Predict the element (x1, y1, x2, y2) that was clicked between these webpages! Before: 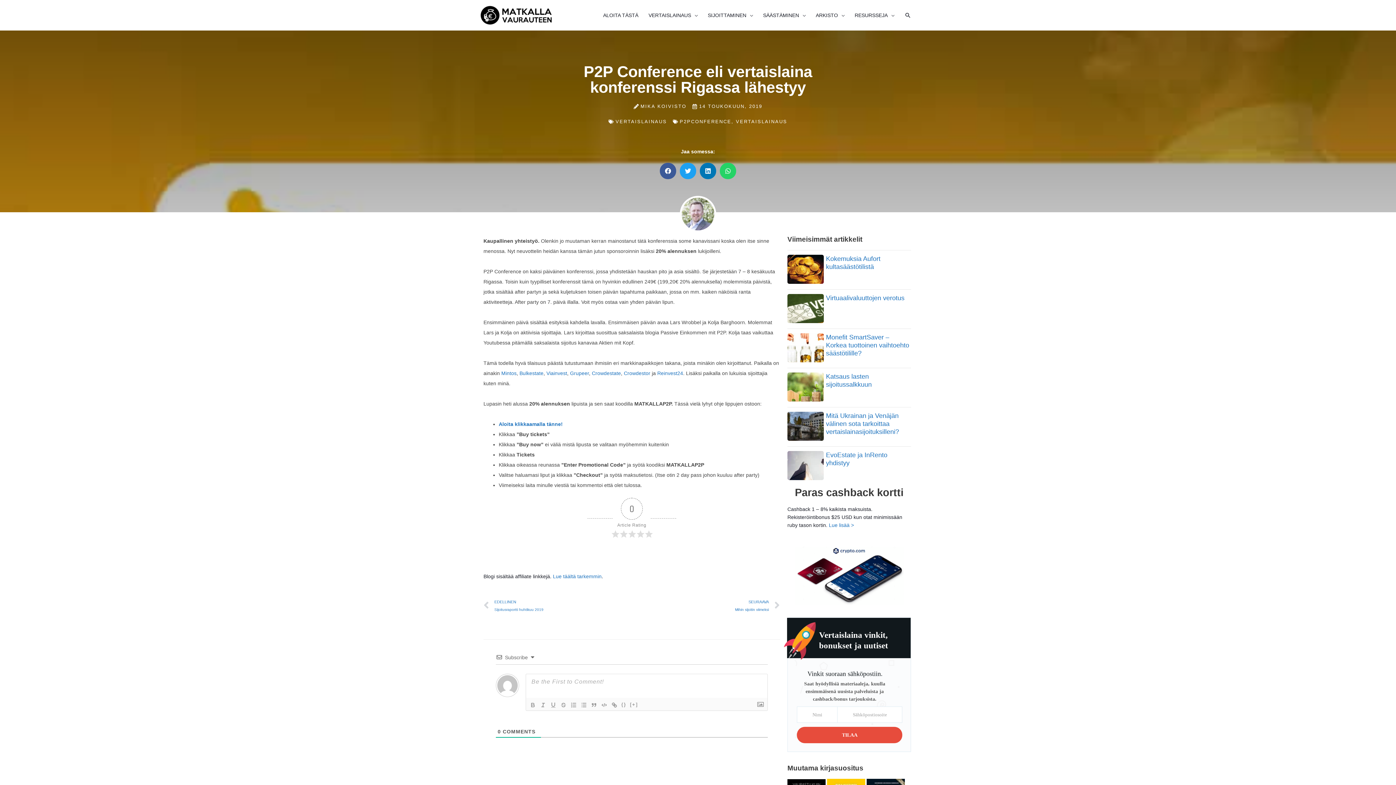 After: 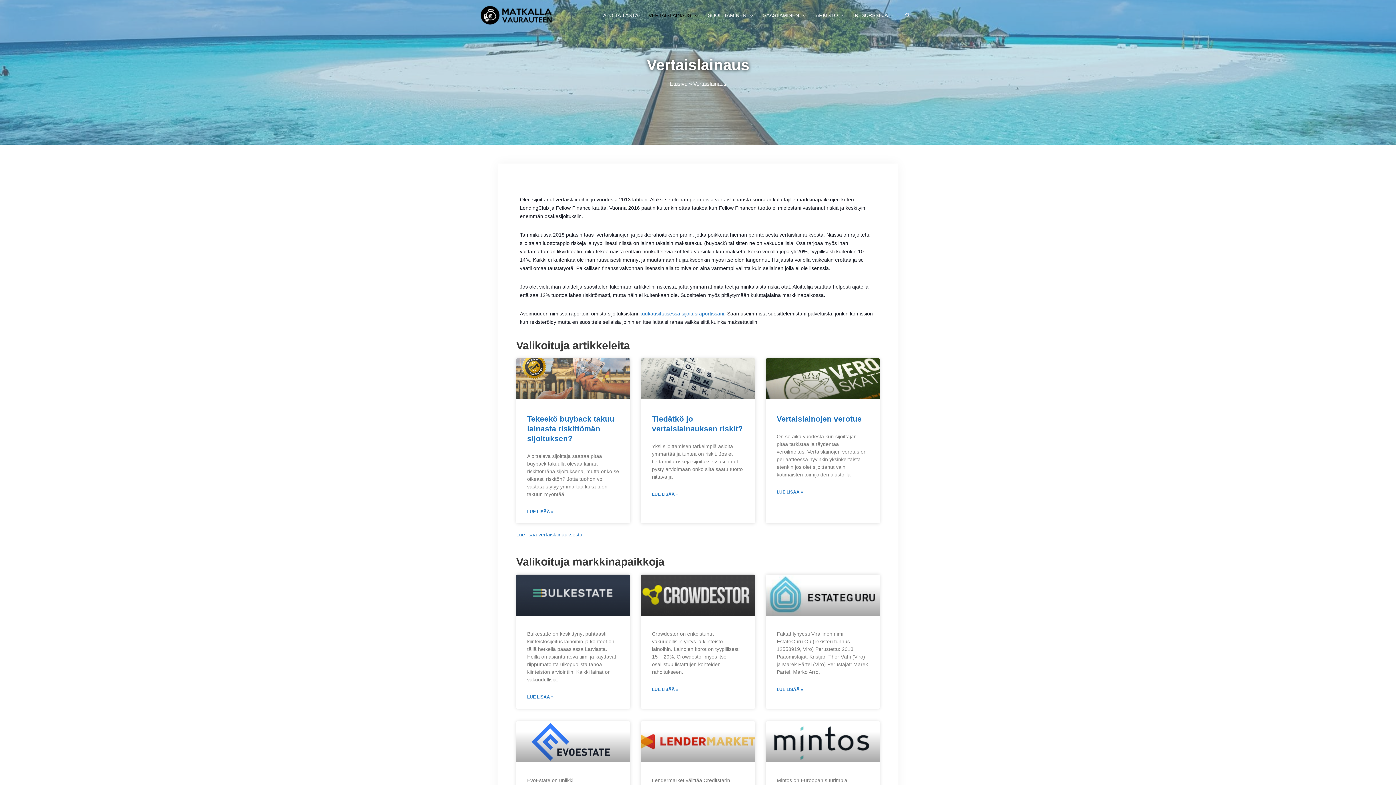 Action: label: VERTAISLAINAUS bbox: (643, 5, 702, 25)